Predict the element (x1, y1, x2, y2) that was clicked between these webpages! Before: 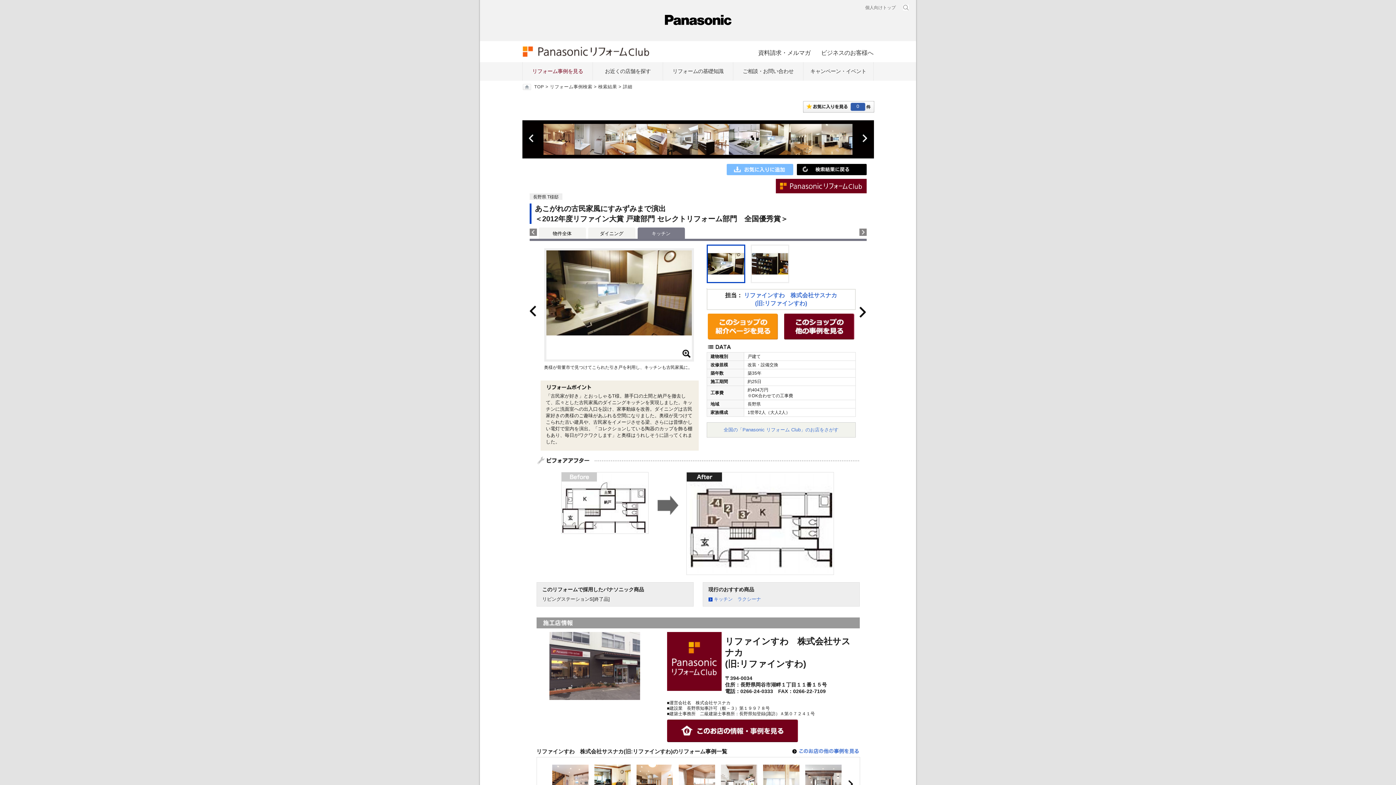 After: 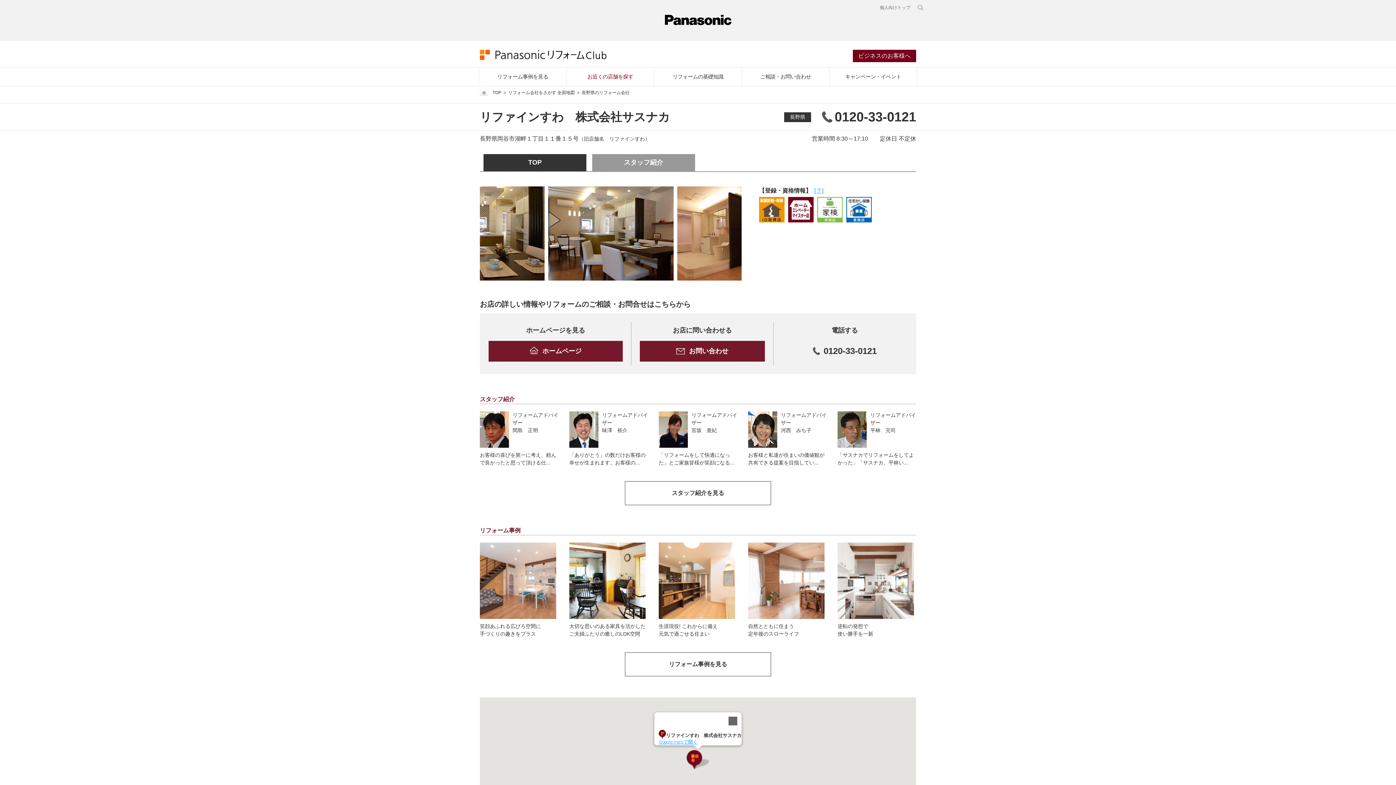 Action: bbox: (708, 333, 778, 338)